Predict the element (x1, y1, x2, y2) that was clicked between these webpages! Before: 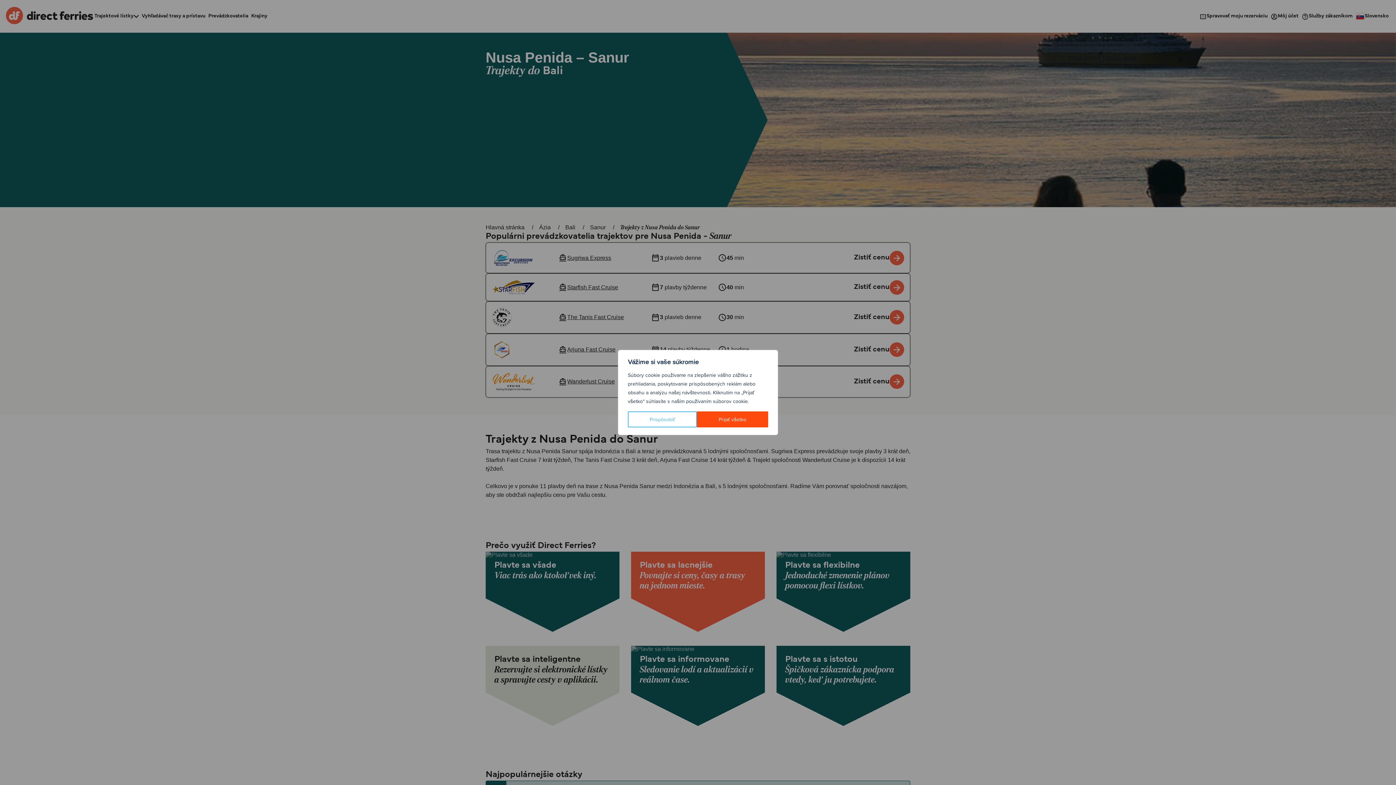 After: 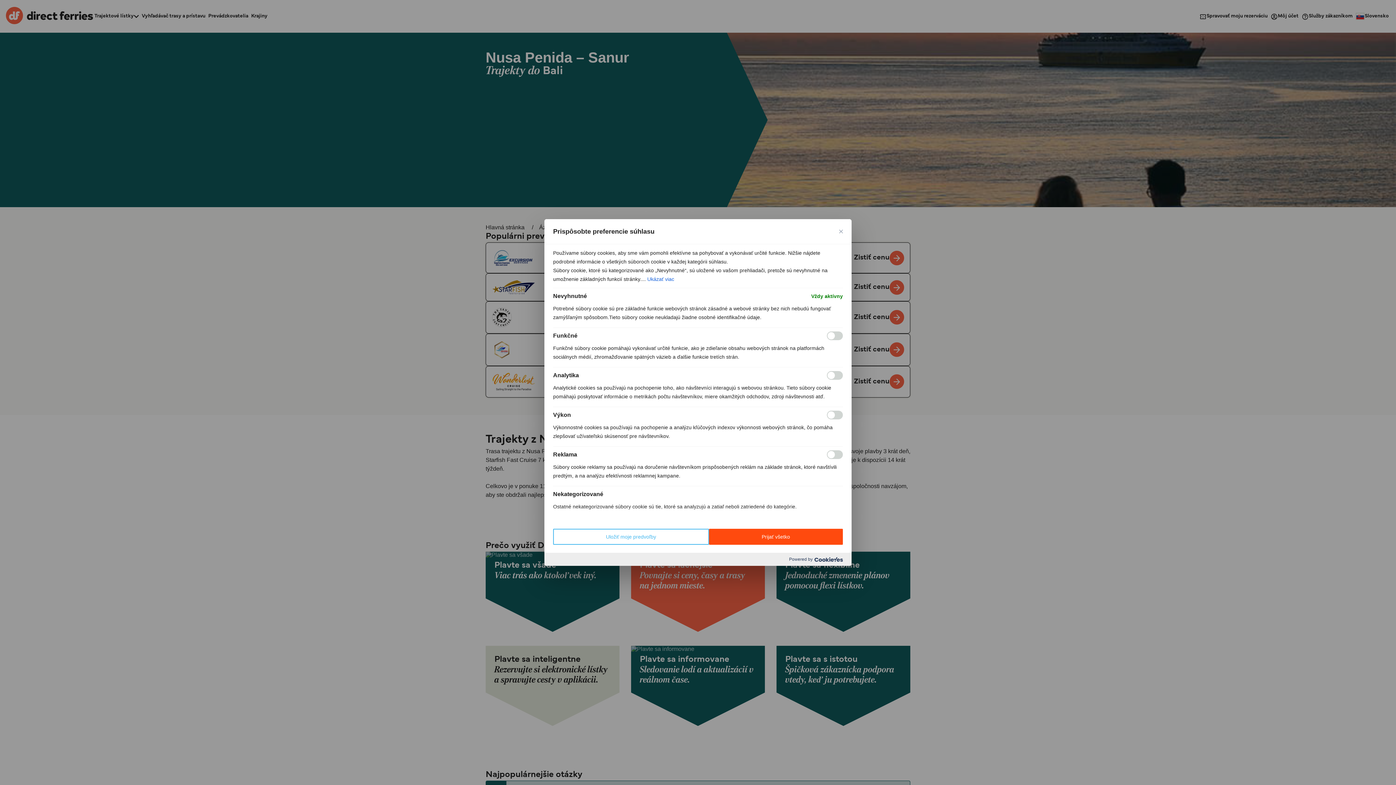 Action: bbox: (628, 411, 697, 427) label: Prispôsobiť